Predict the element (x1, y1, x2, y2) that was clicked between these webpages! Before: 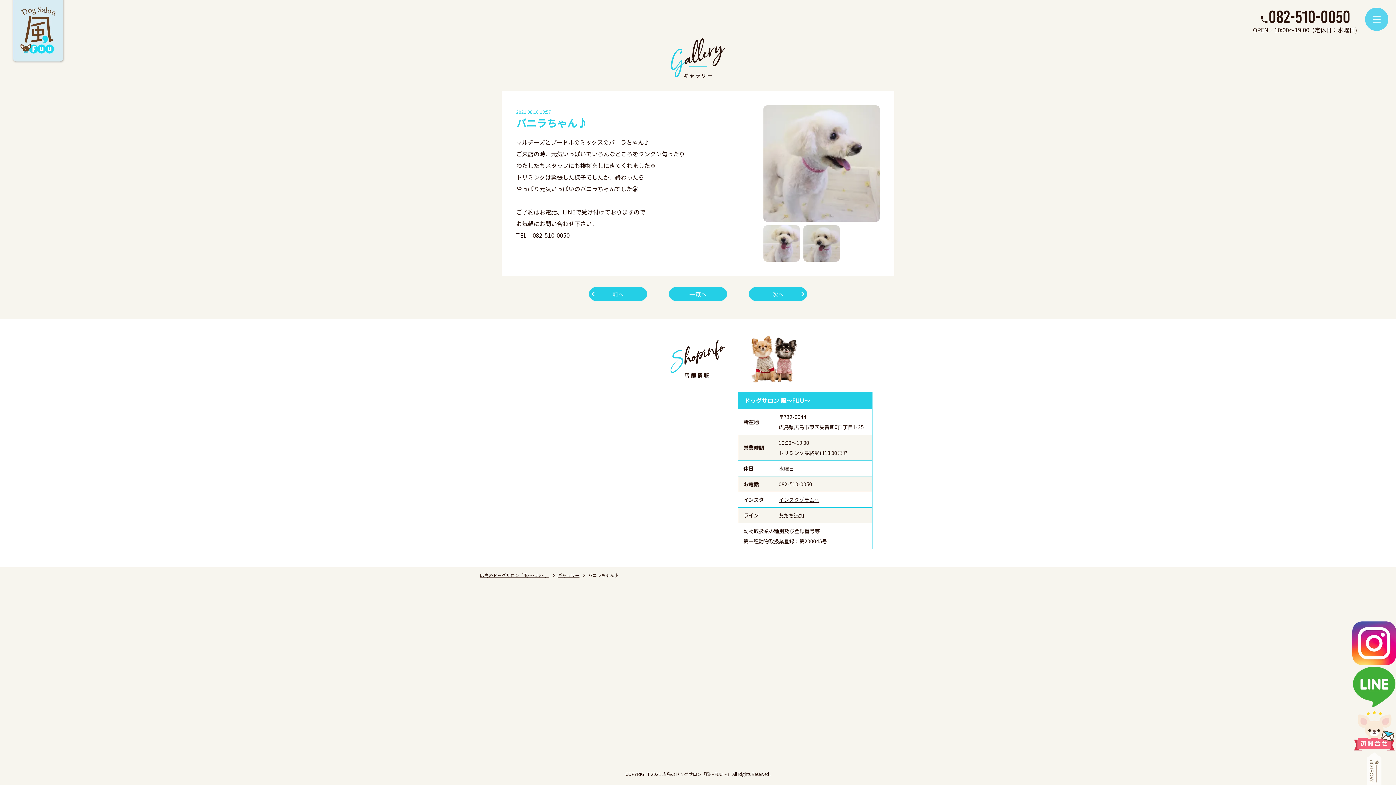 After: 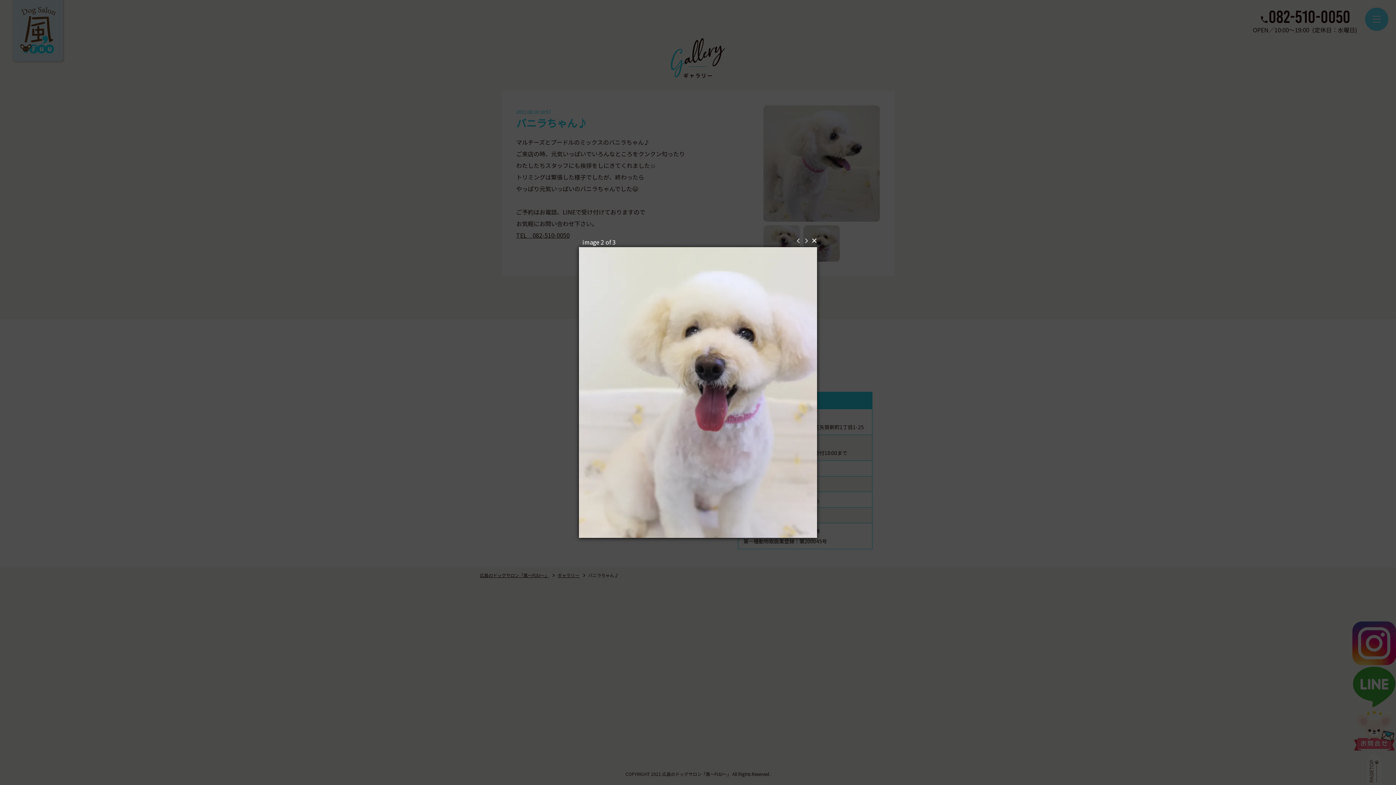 Action: bbox: (763, 225, 800, 261)